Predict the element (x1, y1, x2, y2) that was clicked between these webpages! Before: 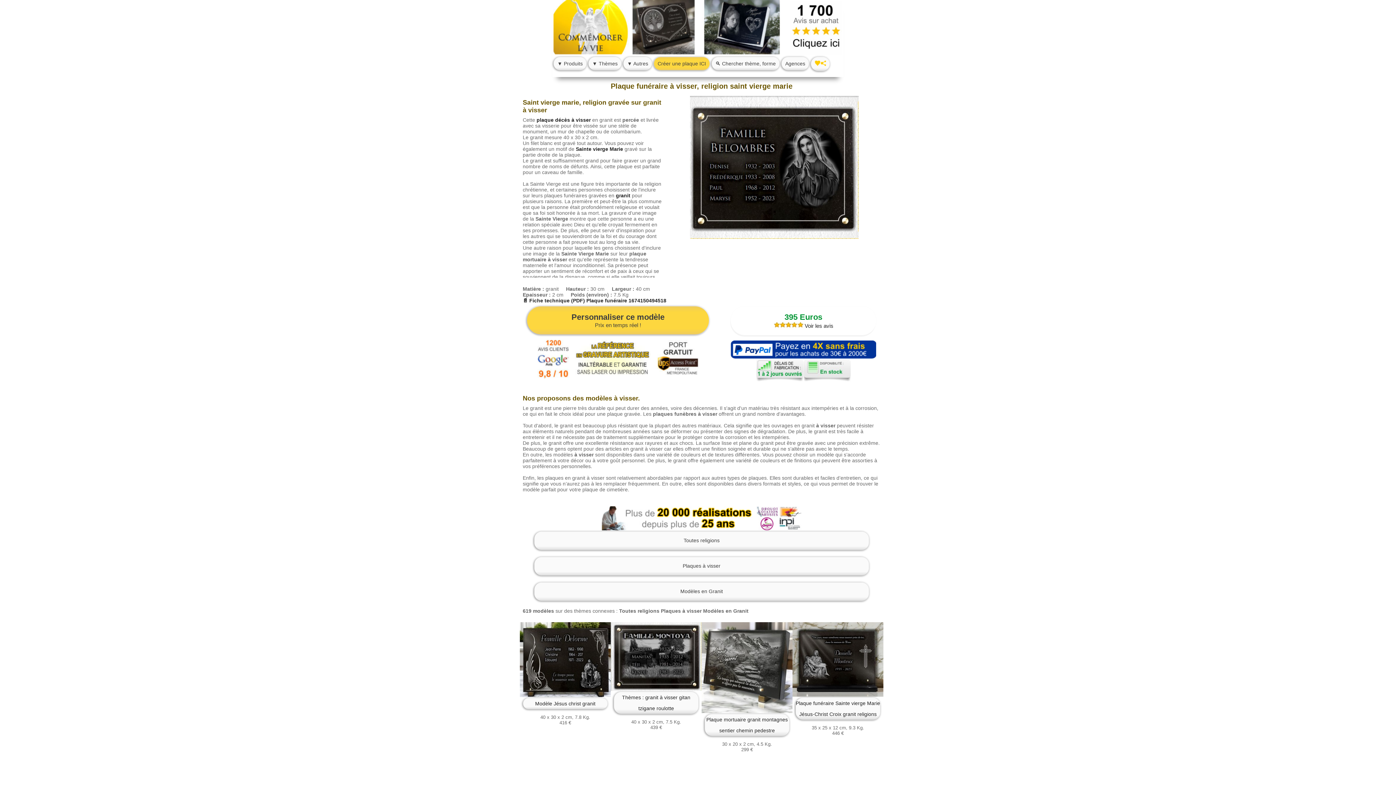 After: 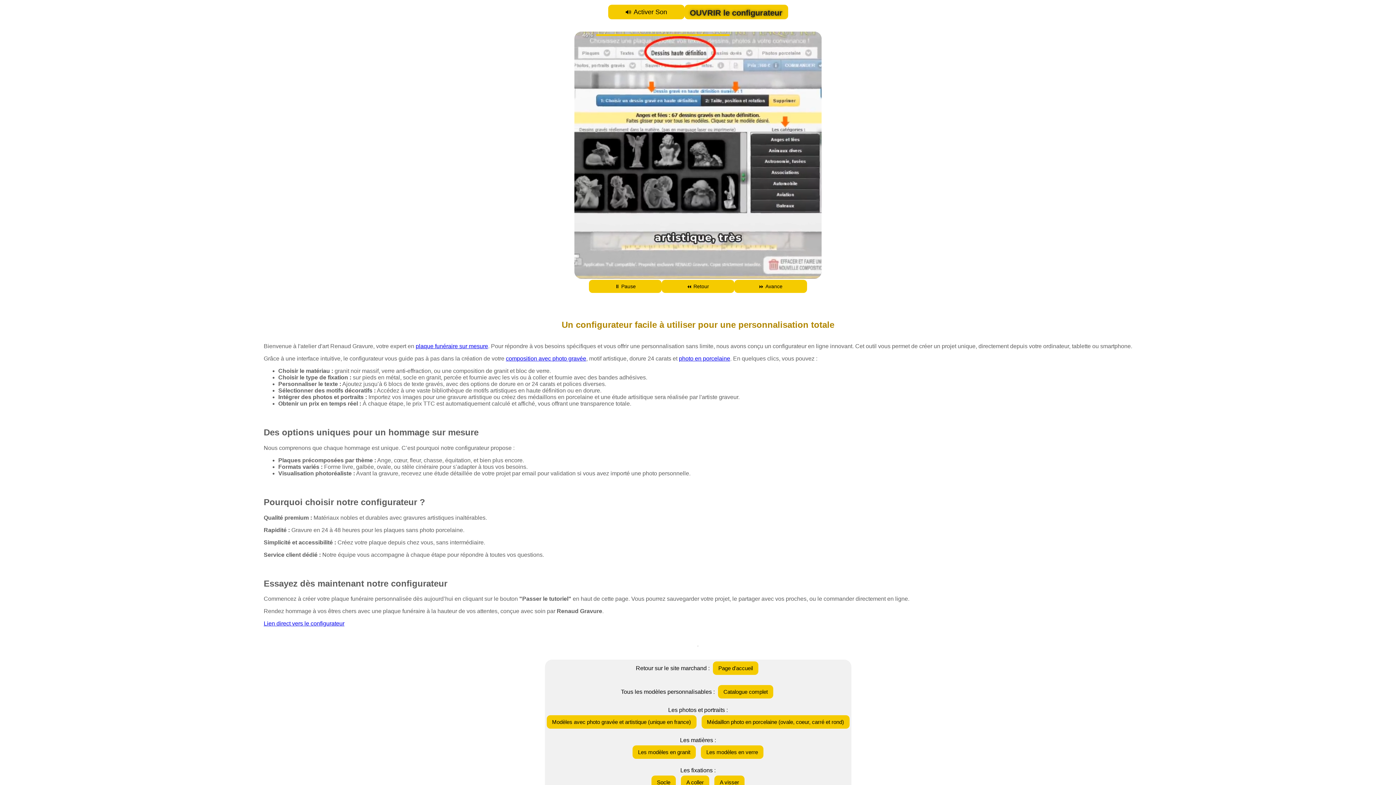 Action: bbox: (654, 57, 709, 70) label: Créer une plaque ICI